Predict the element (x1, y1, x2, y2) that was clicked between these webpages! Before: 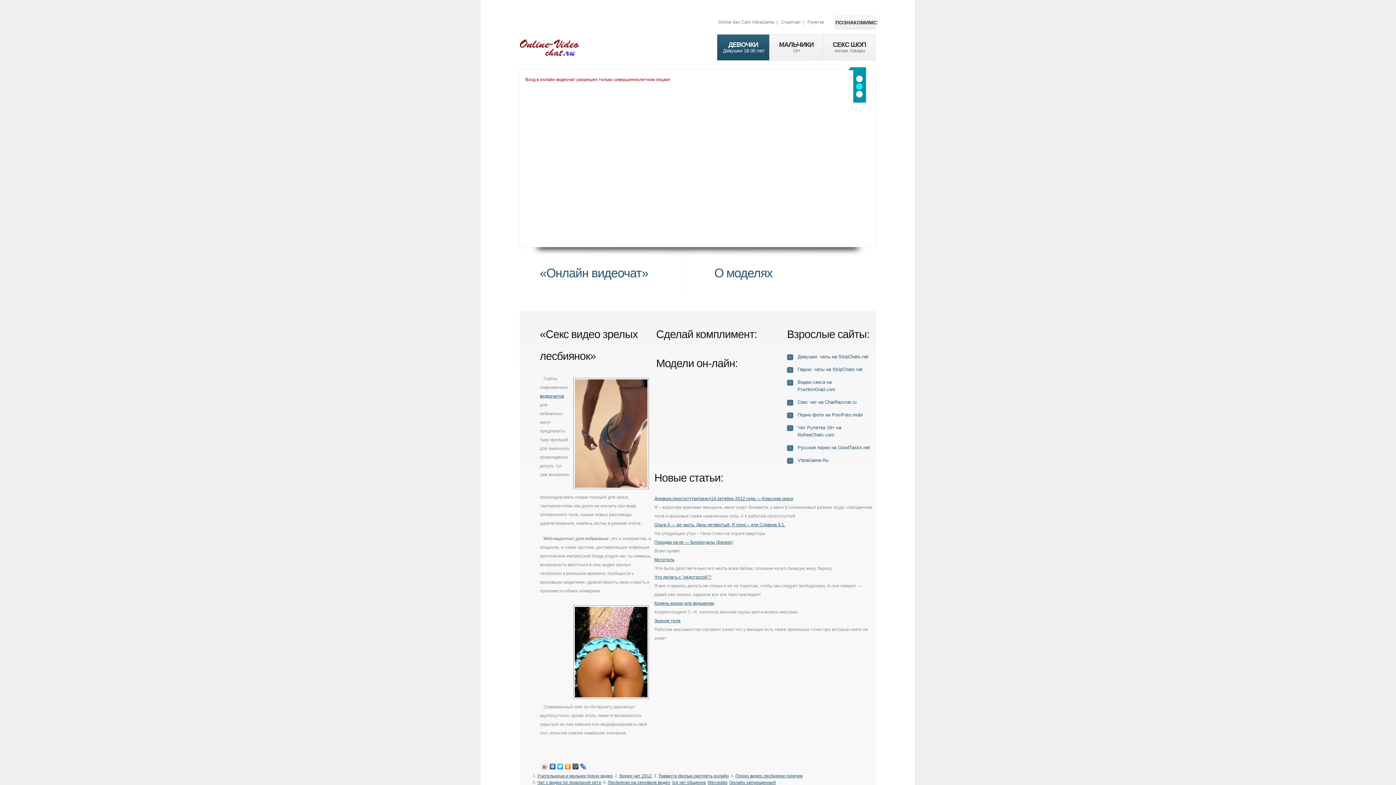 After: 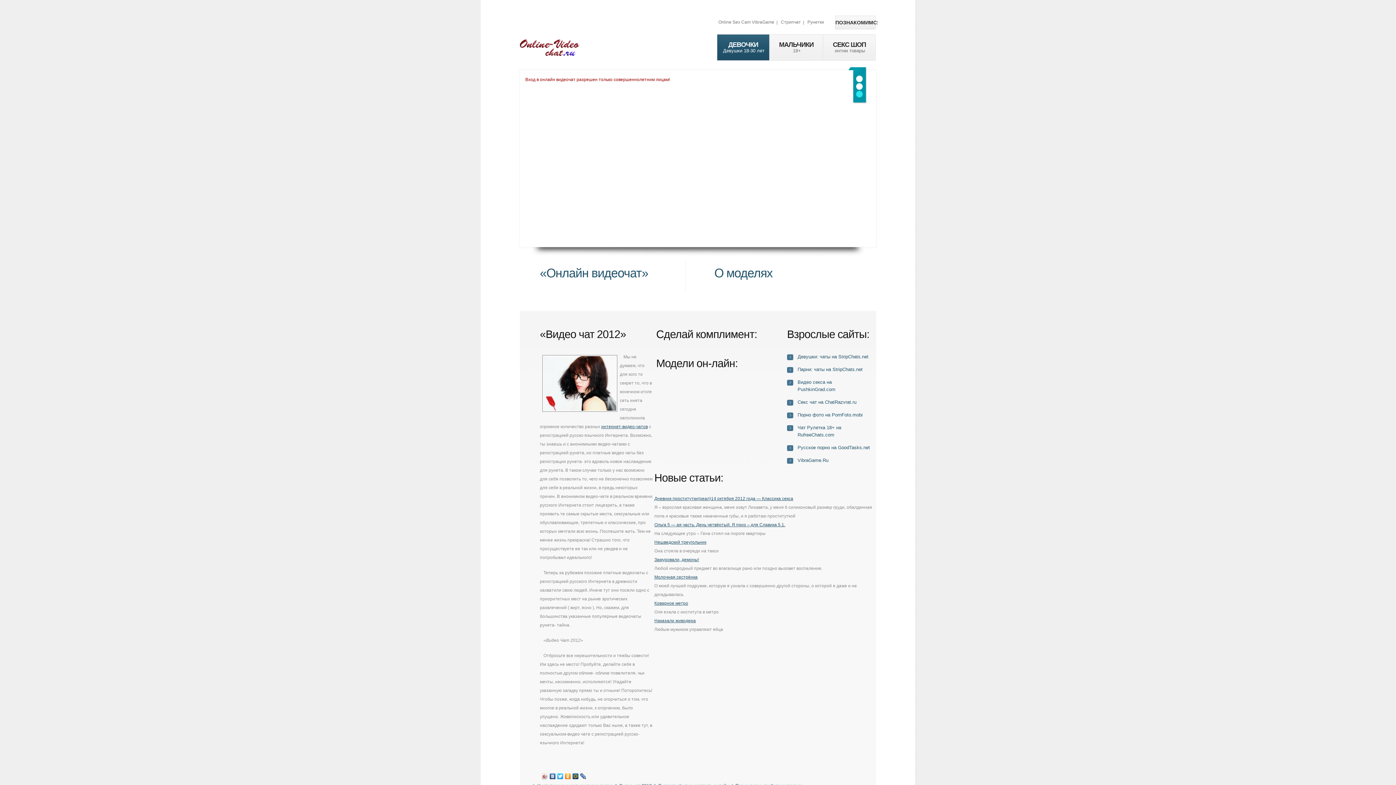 Action: bbox: (619, 773, 652, 778) label: Видео чат 2012